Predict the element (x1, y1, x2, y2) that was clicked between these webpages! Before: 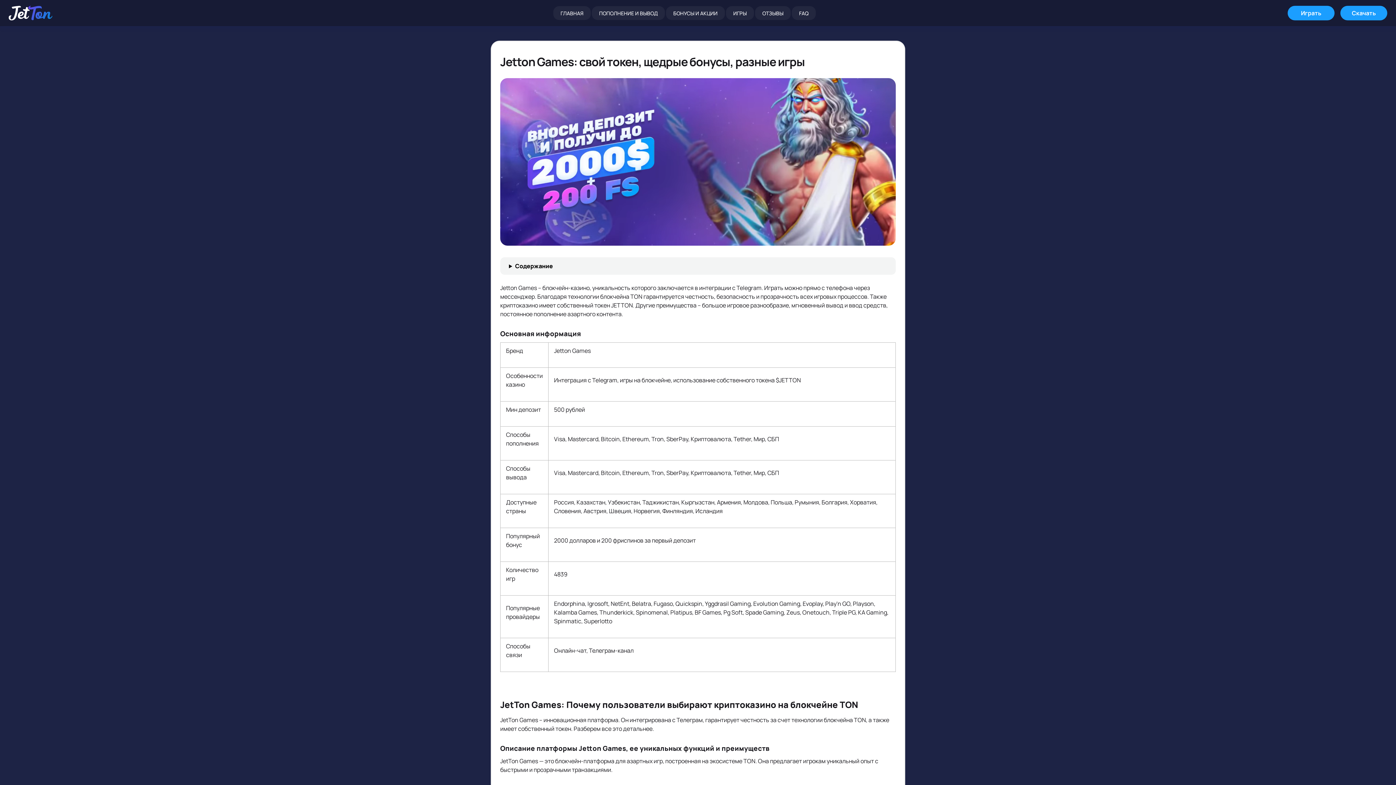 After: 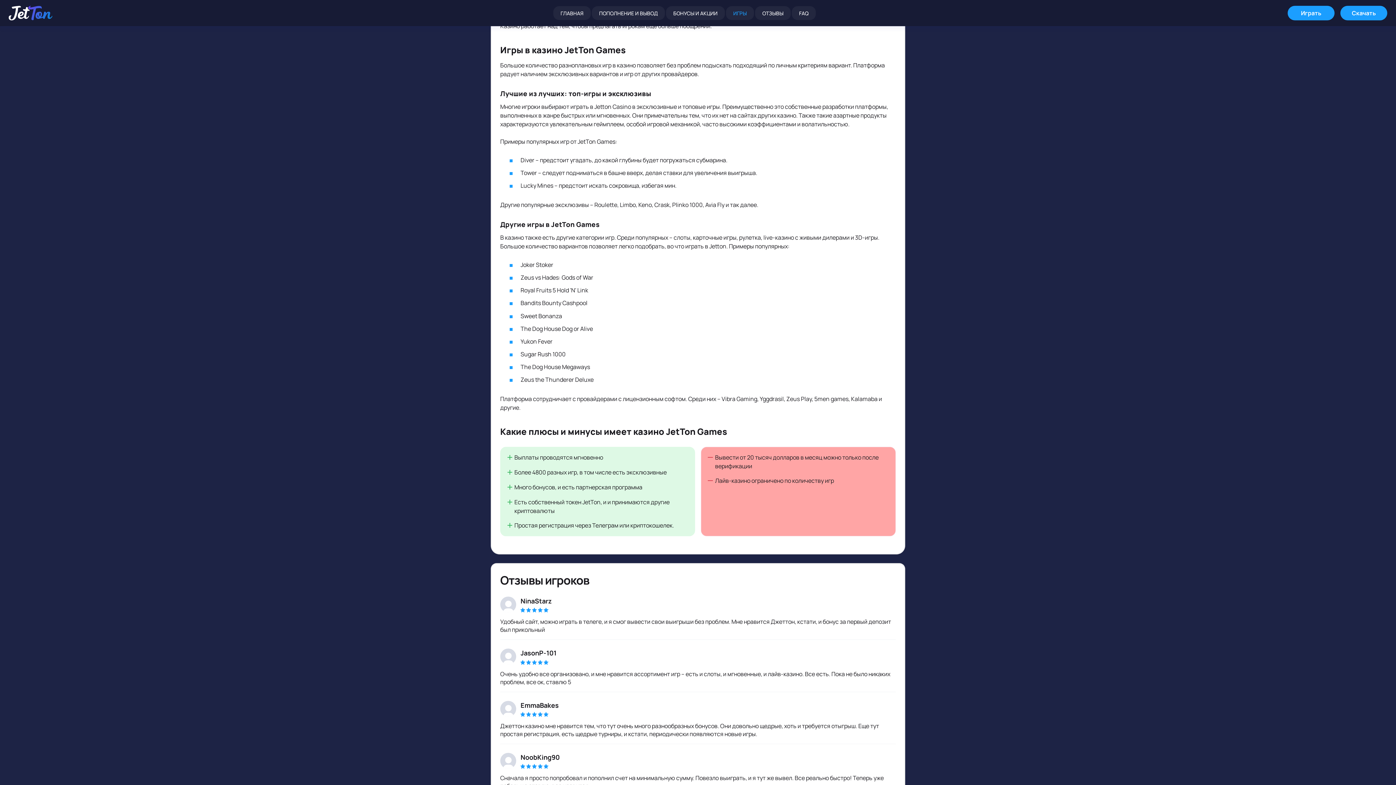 Action: label: ИГРЫ bbox: (726, 6, 754, 20)